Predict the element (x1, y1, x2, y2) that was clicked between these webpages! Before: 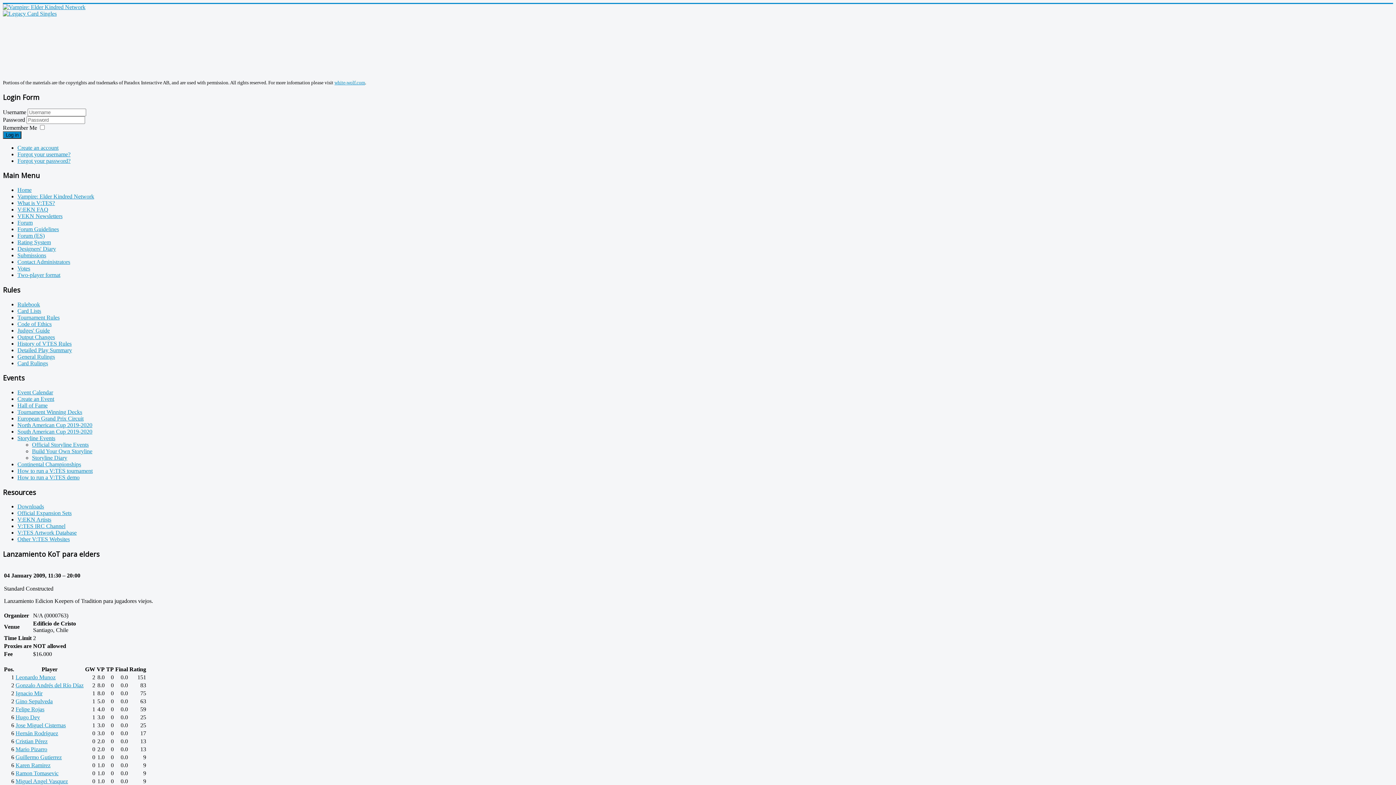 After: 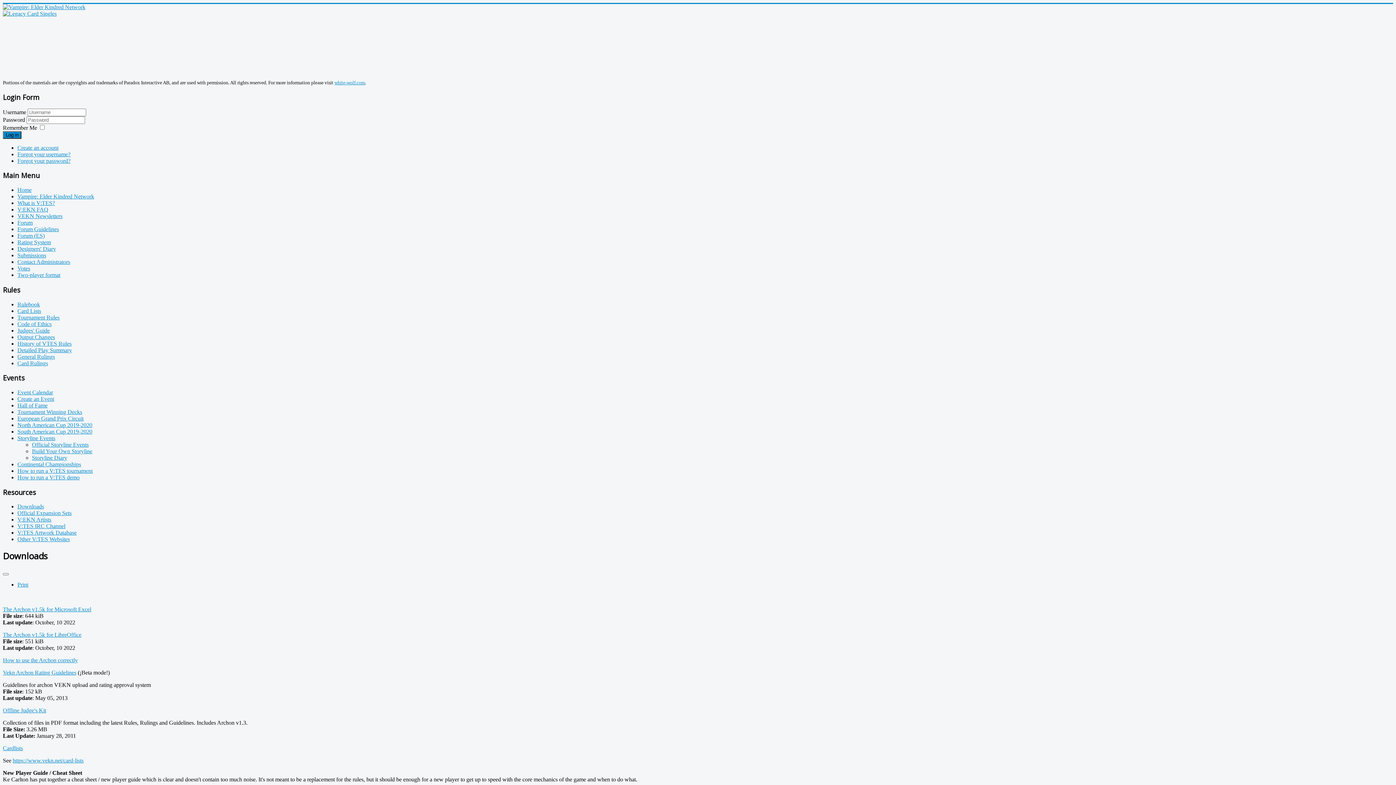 Action: bbox: (17, 503, 44, 509) label: Downloads